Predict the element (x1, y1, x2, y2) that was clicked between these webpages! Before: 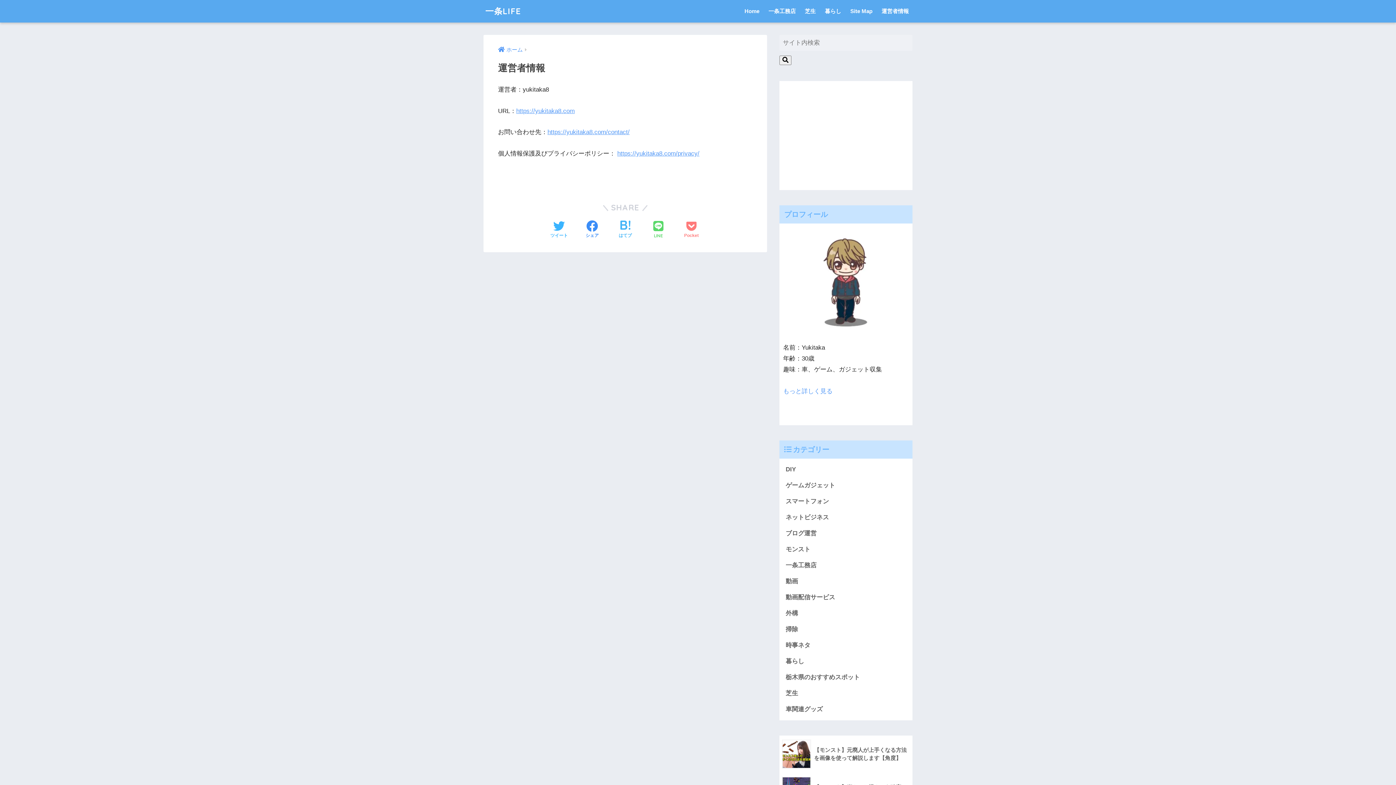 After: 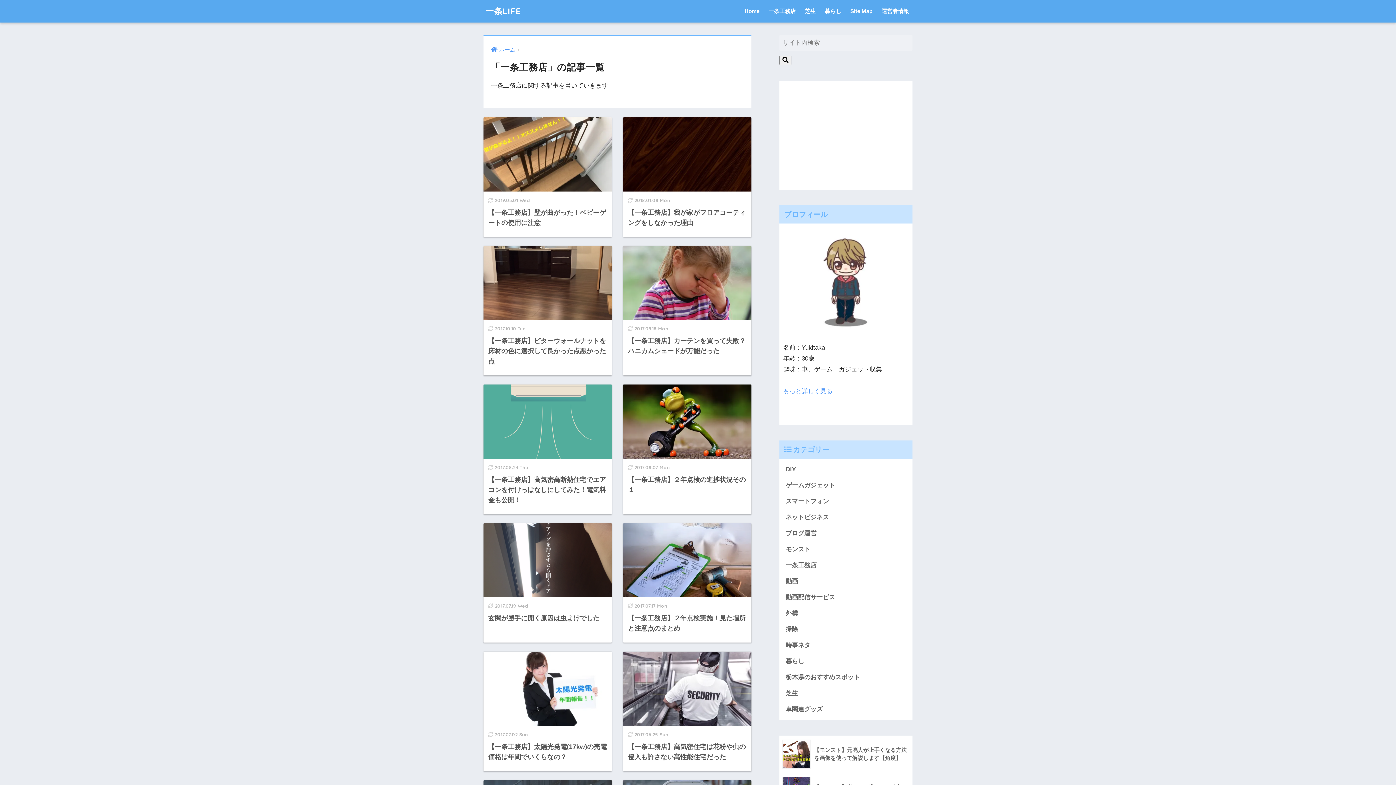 Action: label: 一条工務店 bbox: (765, 0, 799, 22)